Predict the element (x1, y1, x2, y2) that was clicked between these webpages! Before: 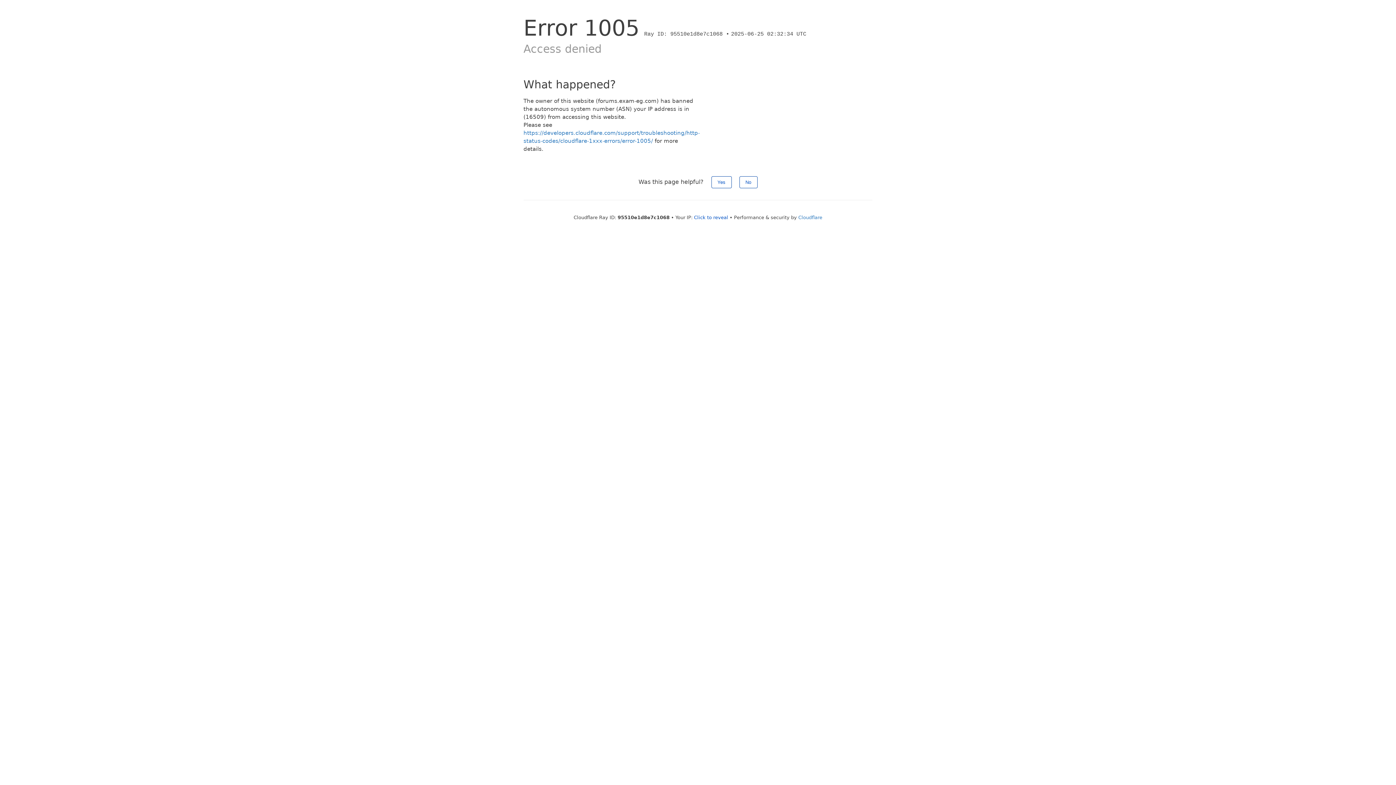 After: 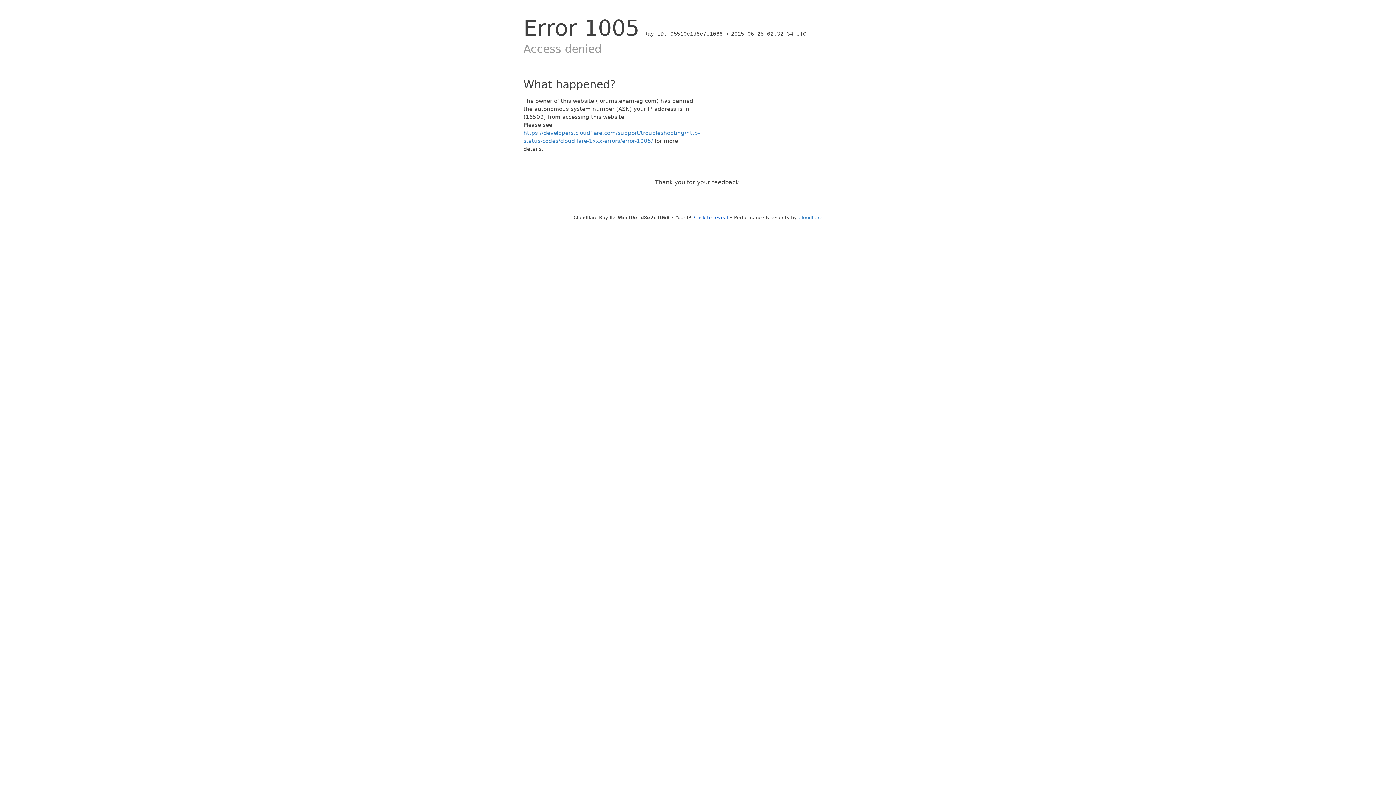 Action: bbox: (739, 176, 757, 188) label: No